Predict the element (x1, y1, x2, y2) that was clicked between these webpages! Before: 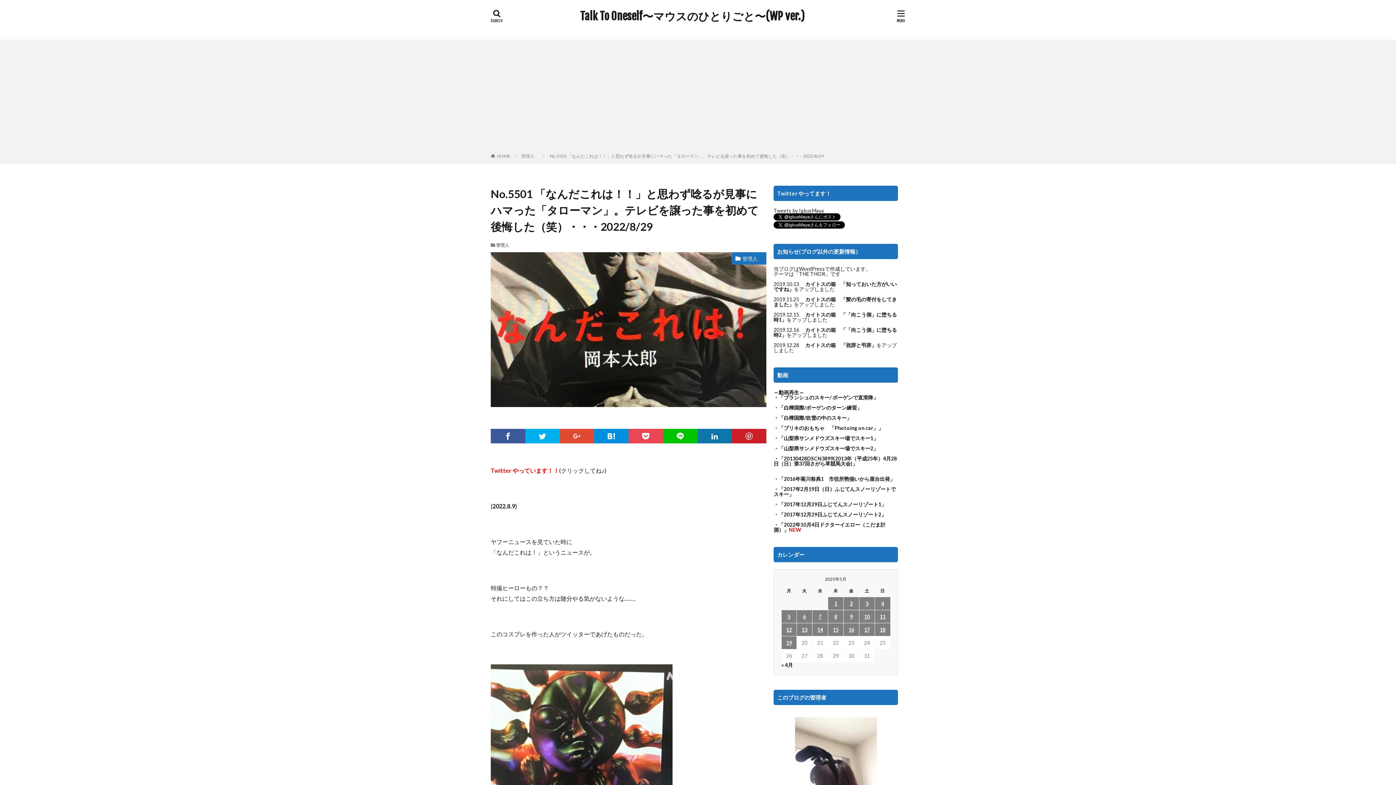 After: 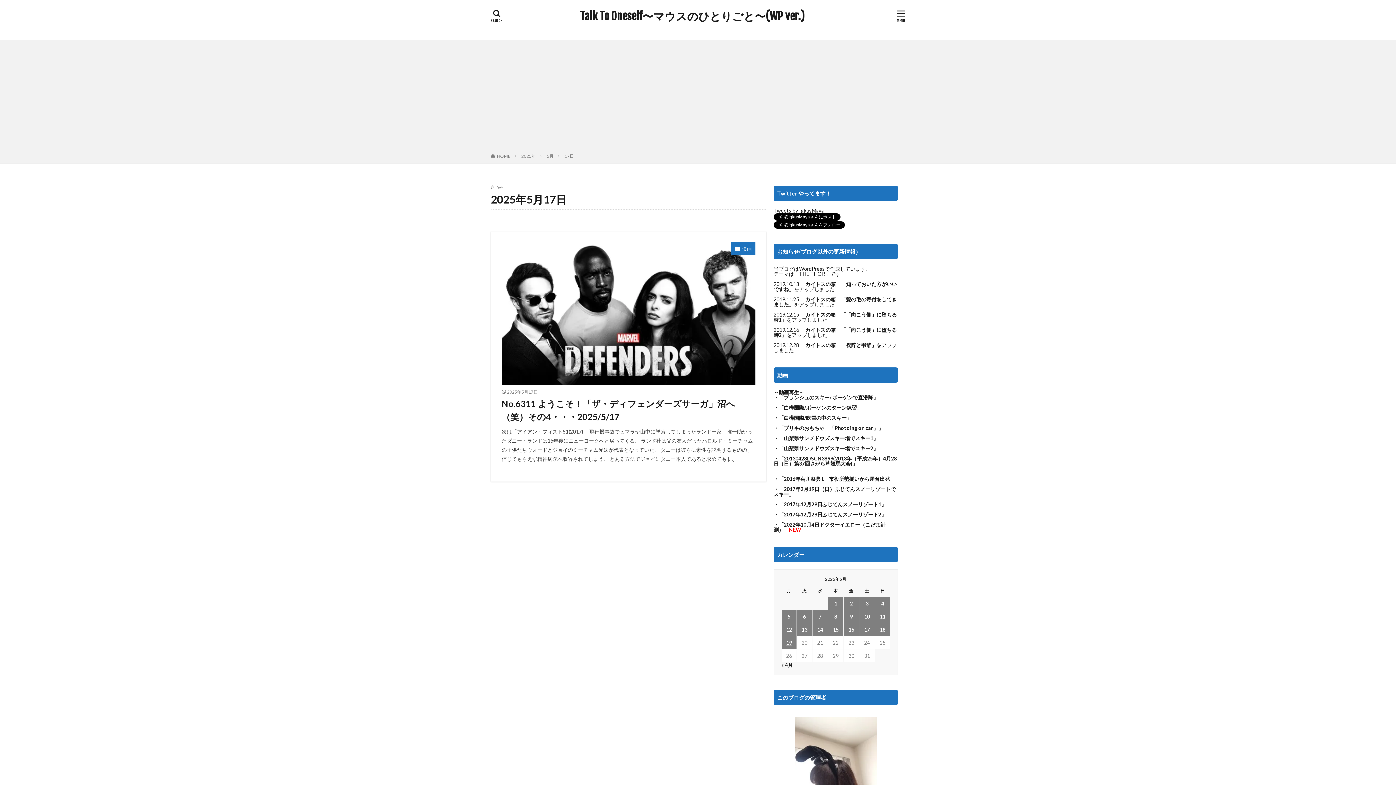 Action: bbox: (859, 623, 874, 636) label: 2025年5月17日 に投稿を公開